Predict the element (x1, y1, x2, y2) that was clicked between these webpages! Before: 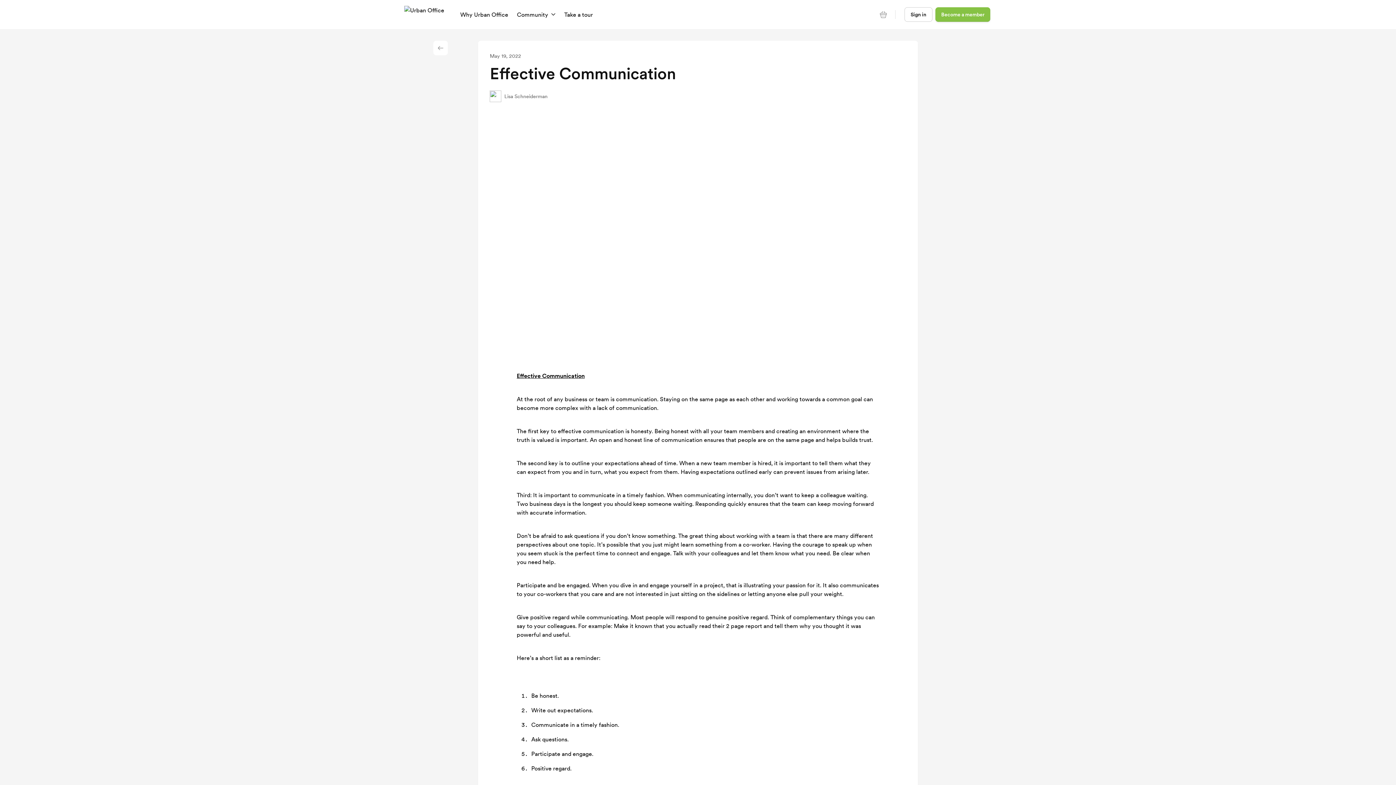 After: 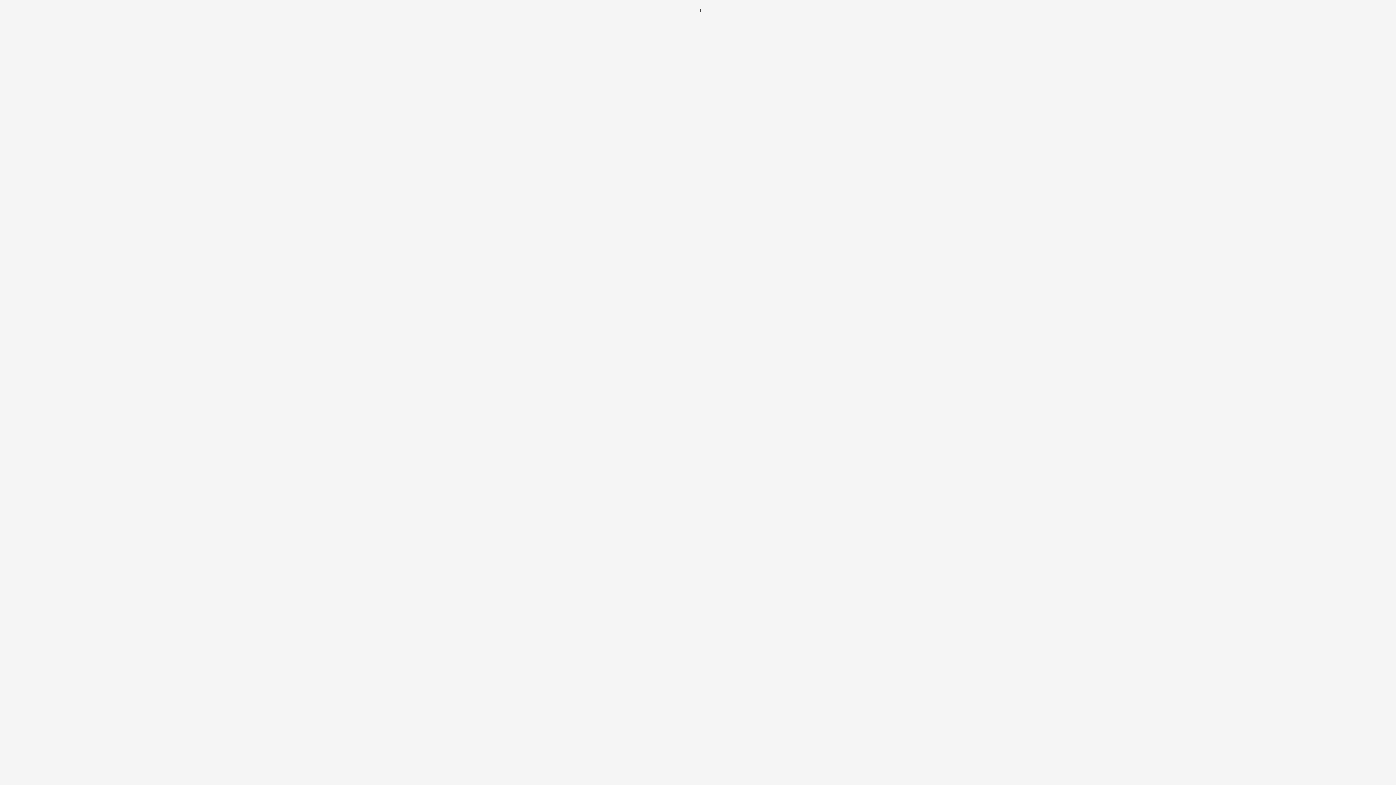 Action: bbox: (404, 5, 444, 23)